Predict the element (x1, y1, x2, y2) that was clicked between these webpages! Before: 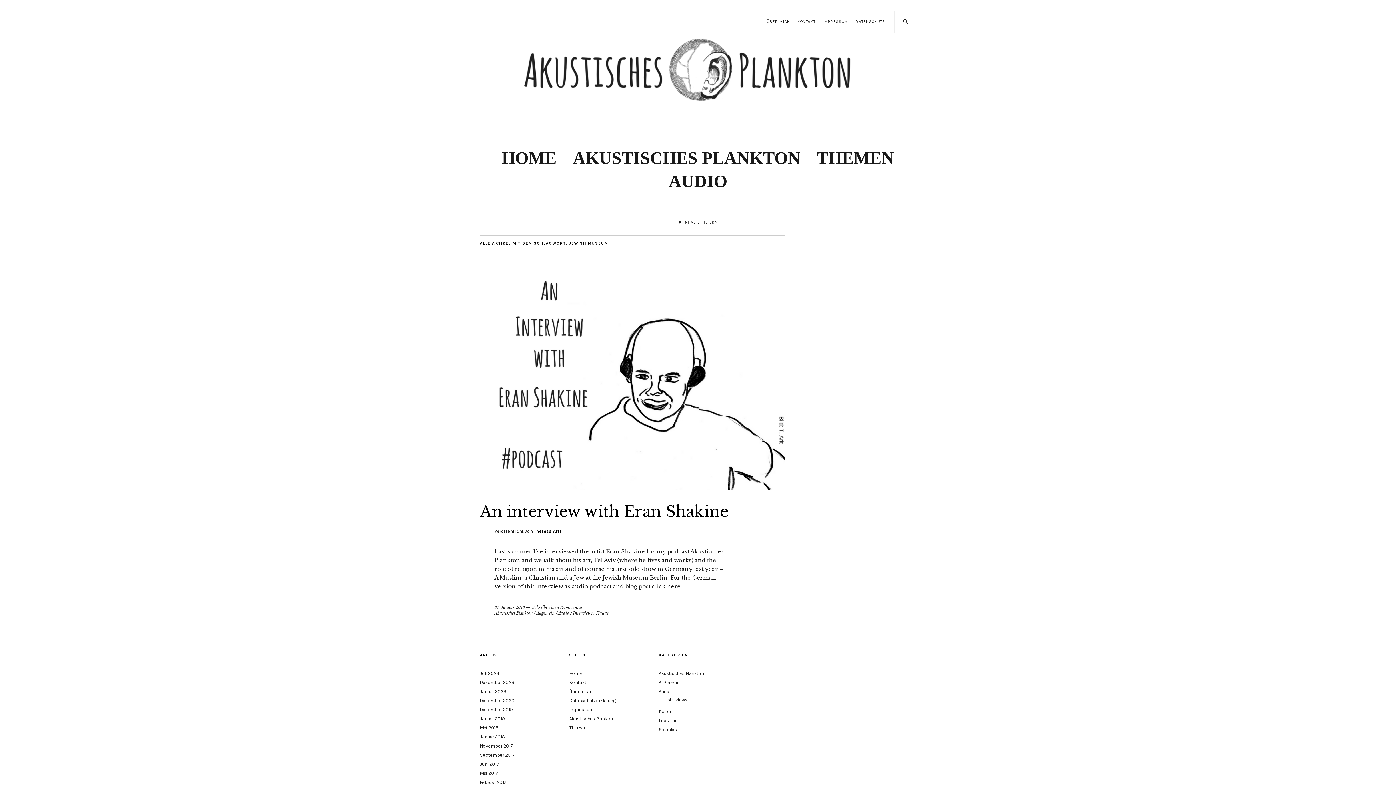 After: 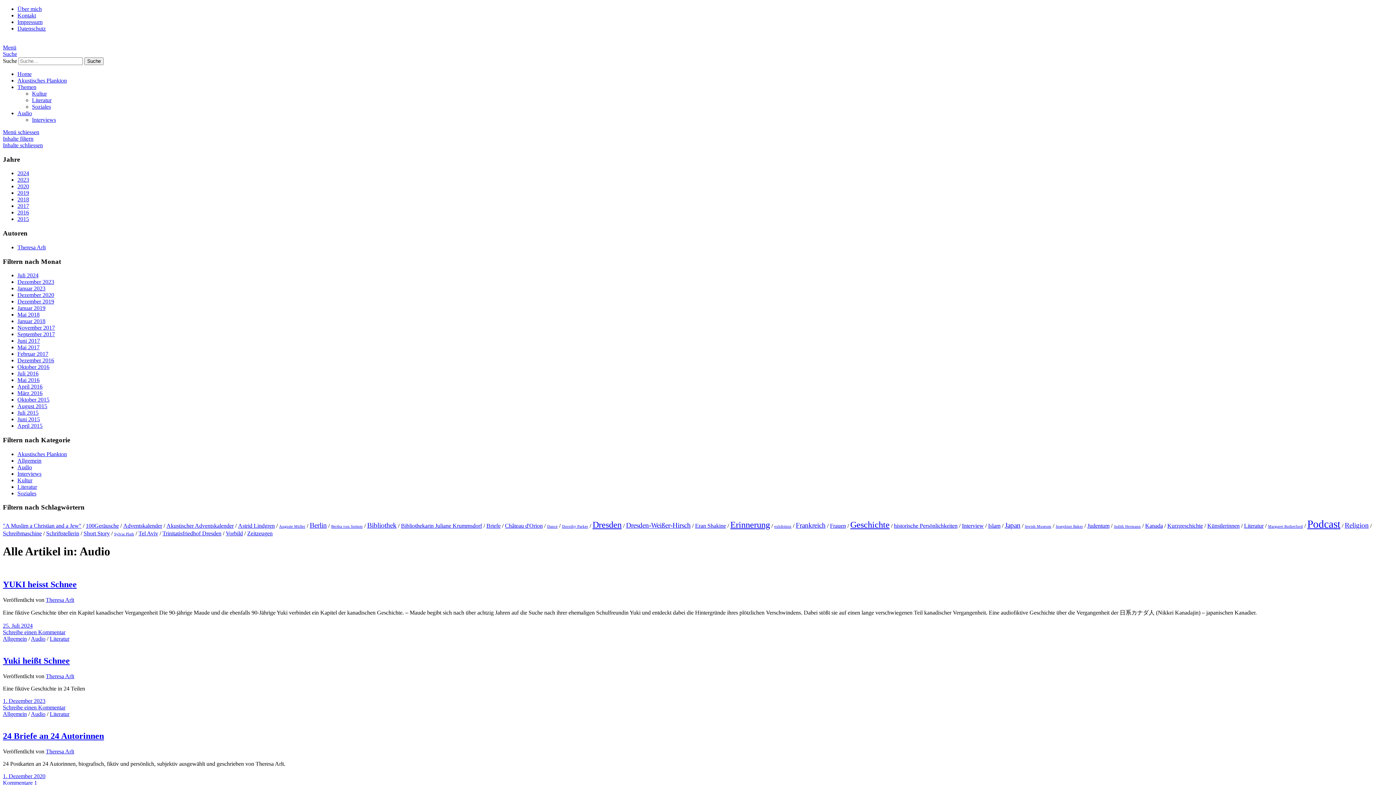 Action: bbox: (558, 610, 569, 615) label: Audio